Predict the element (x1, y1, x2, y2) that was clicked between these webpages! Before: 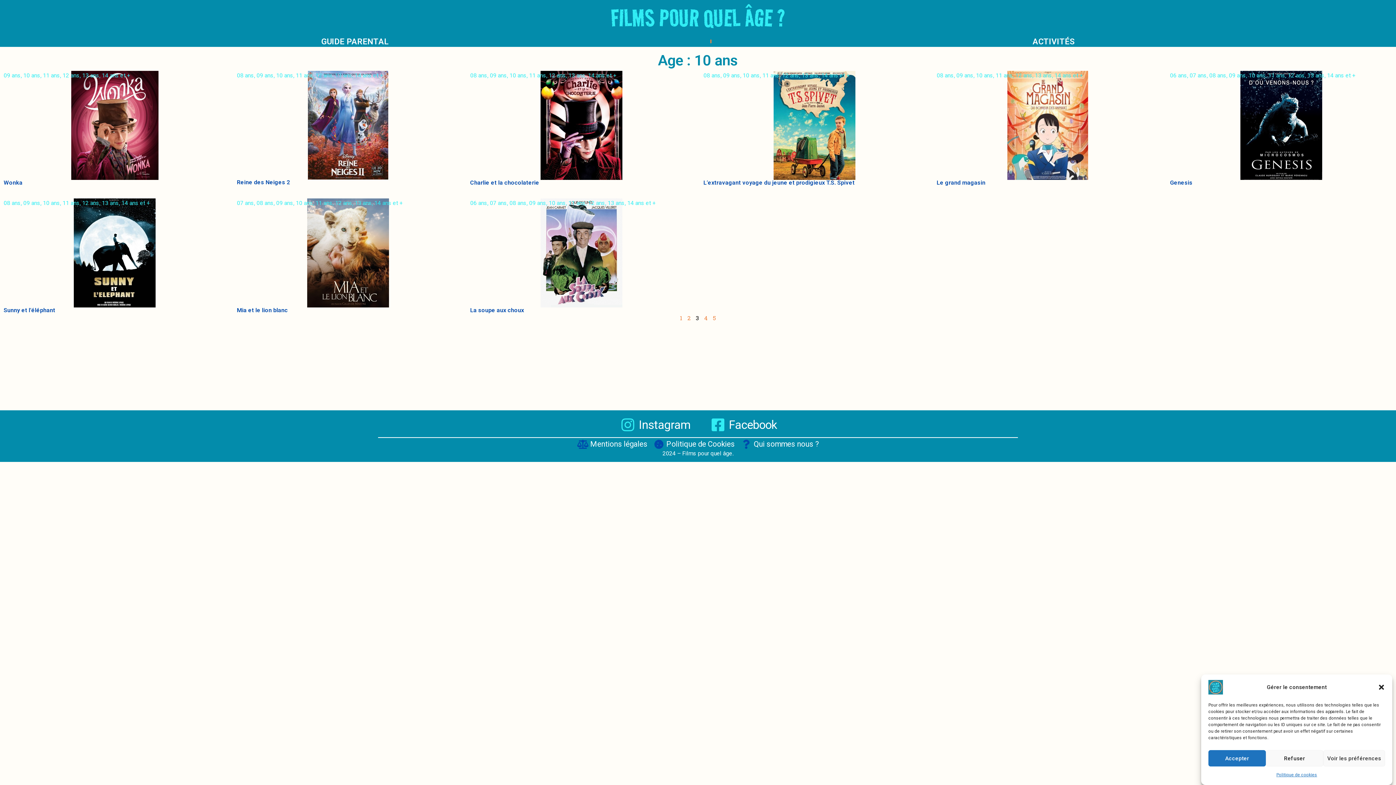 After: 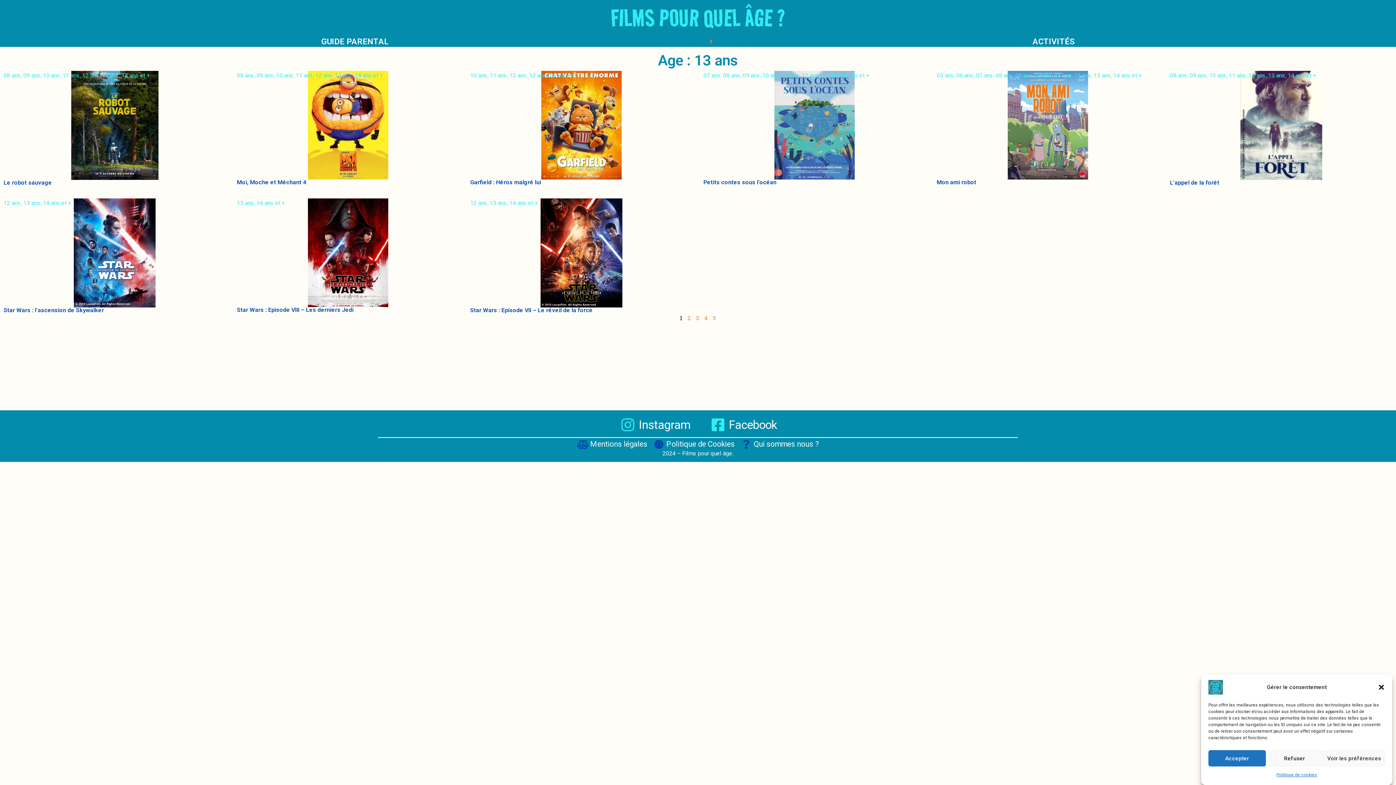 Action: label: 13 ans bbox: (1307, 72, 1324, 78)